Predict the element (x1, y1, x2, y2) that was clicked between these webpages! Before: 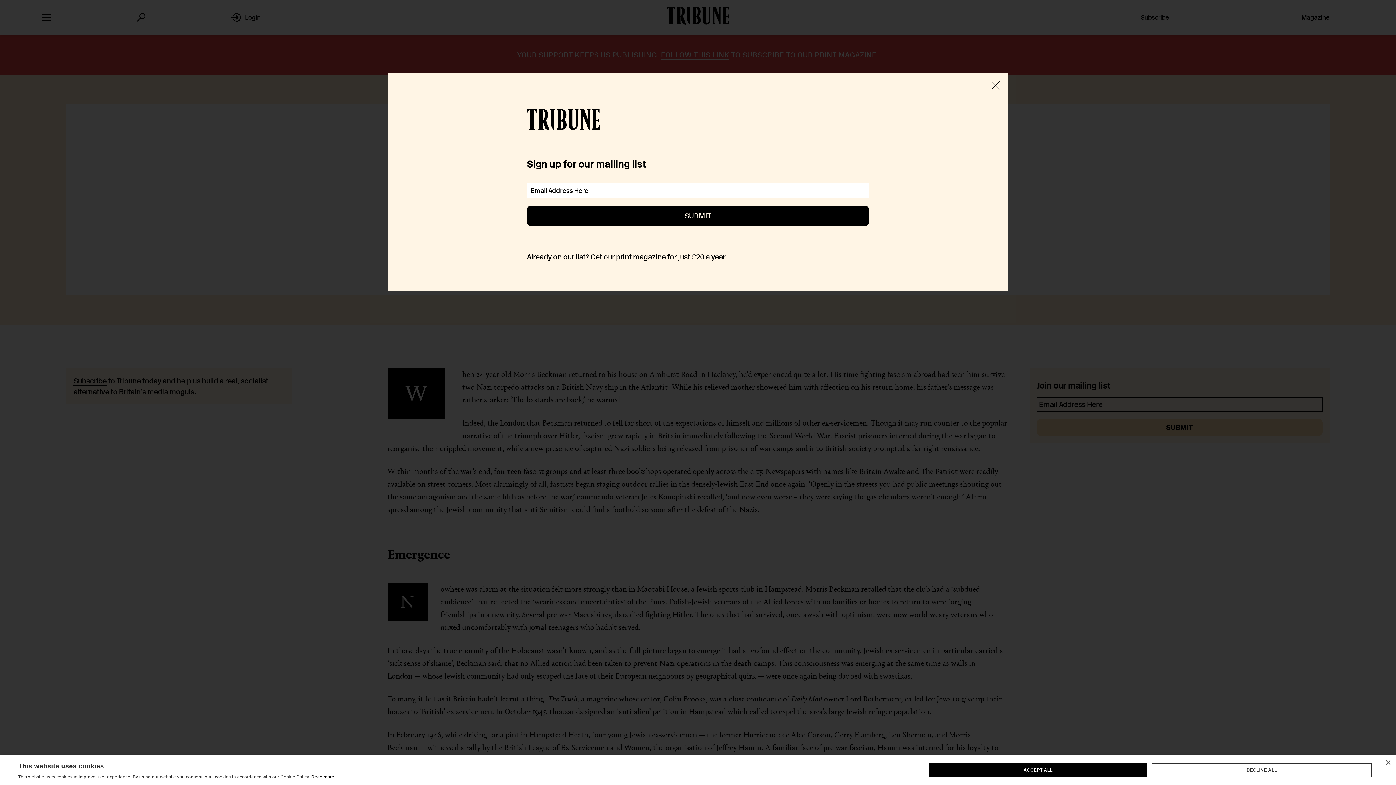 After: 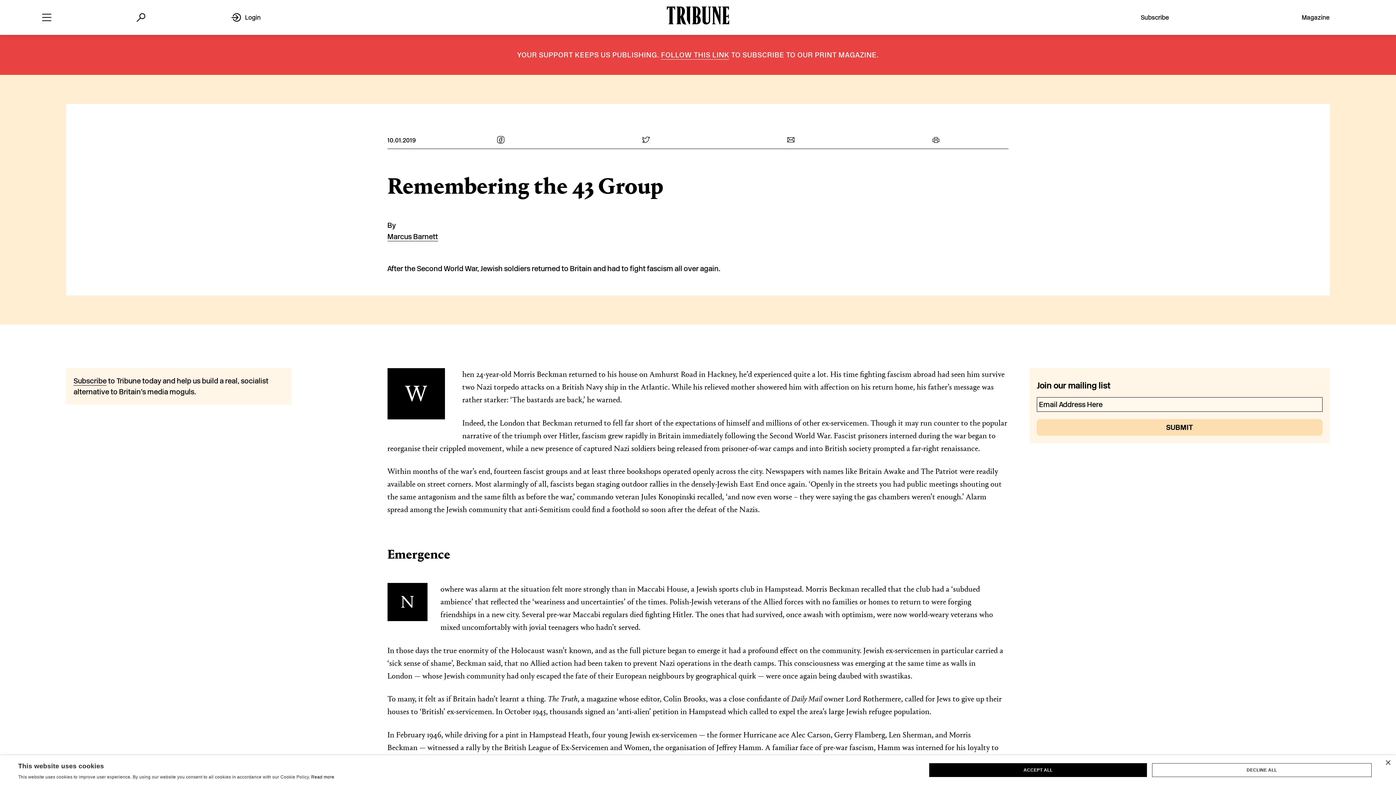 Action: bbox: (990, 80, 1001, 92)